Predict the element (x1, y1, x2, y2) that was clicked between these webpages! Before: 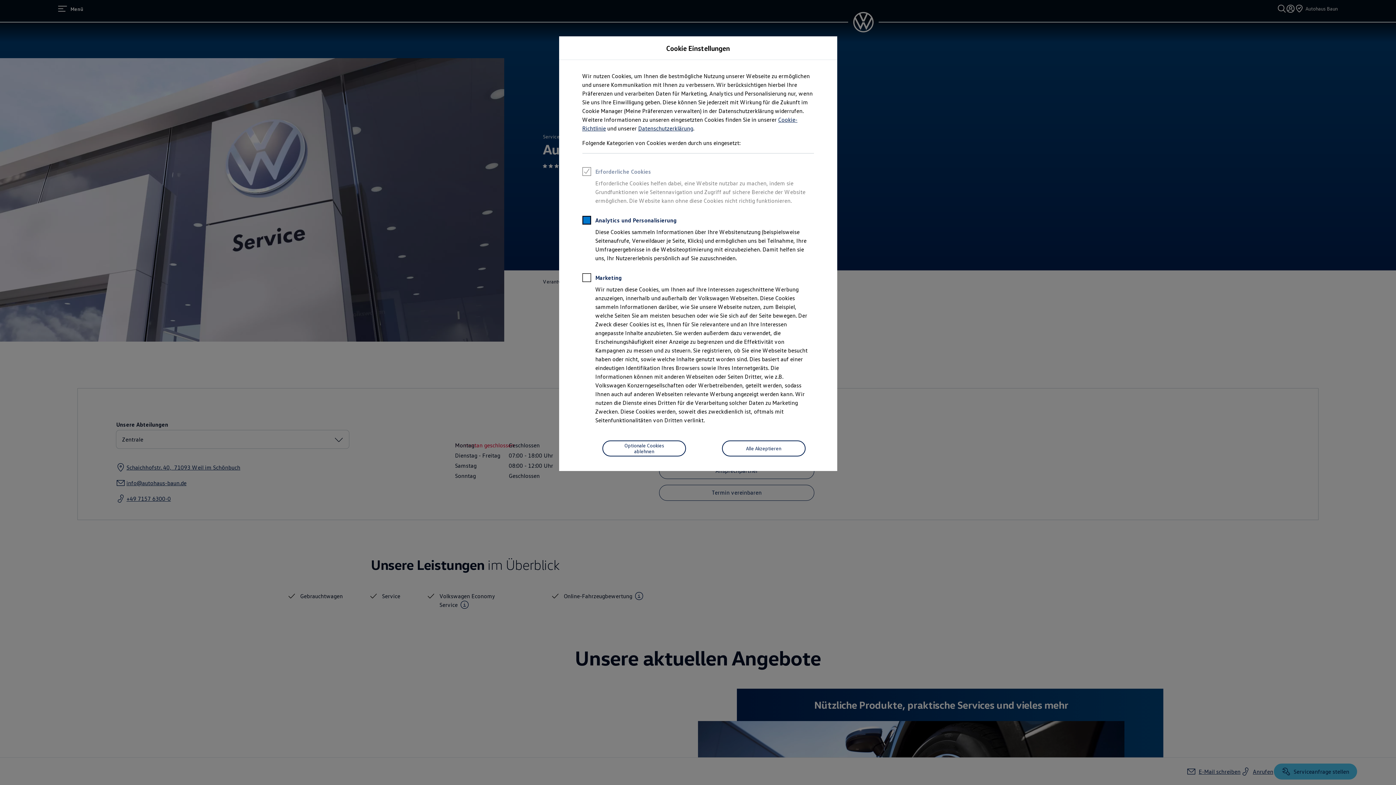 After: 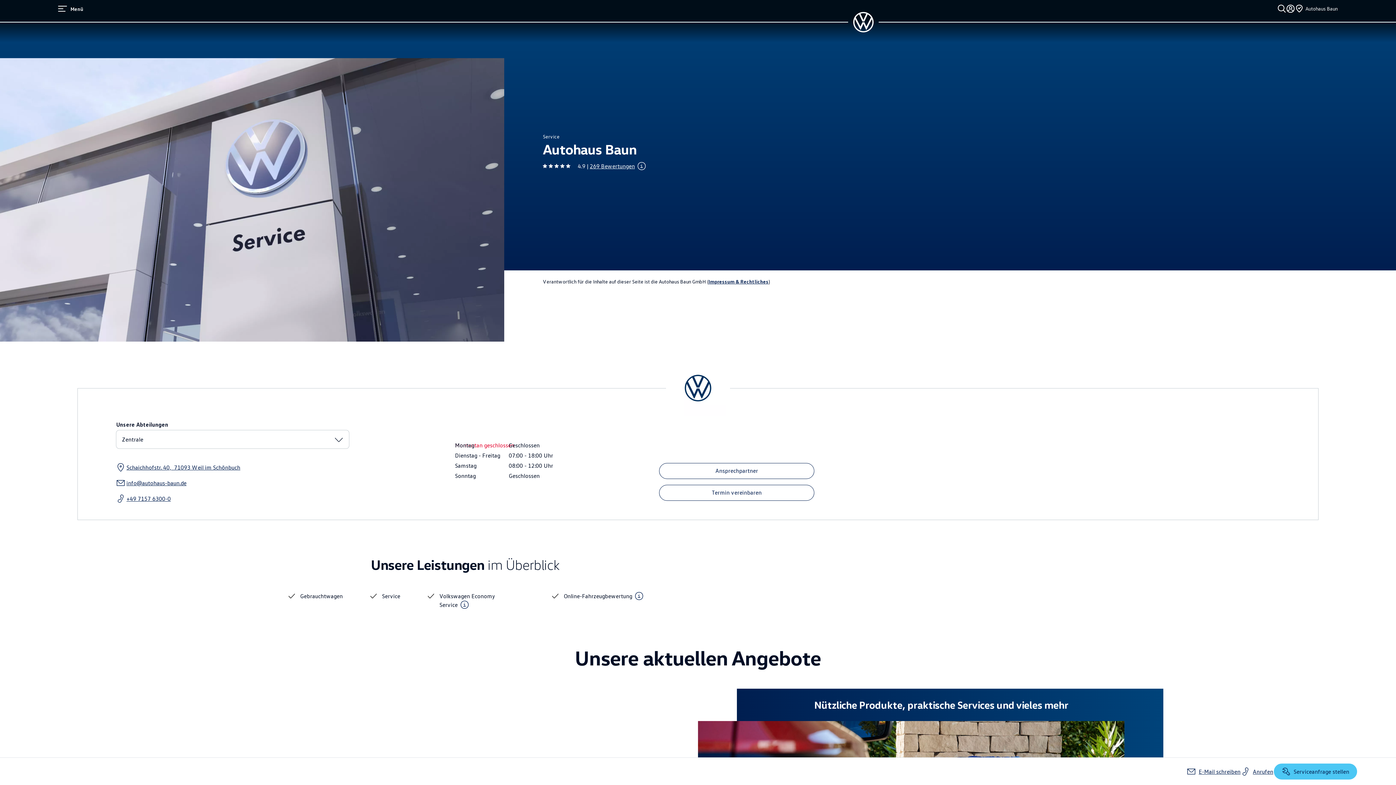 Action: bbox: (722, 440, 805, 456) label: Alle Akzeptieren